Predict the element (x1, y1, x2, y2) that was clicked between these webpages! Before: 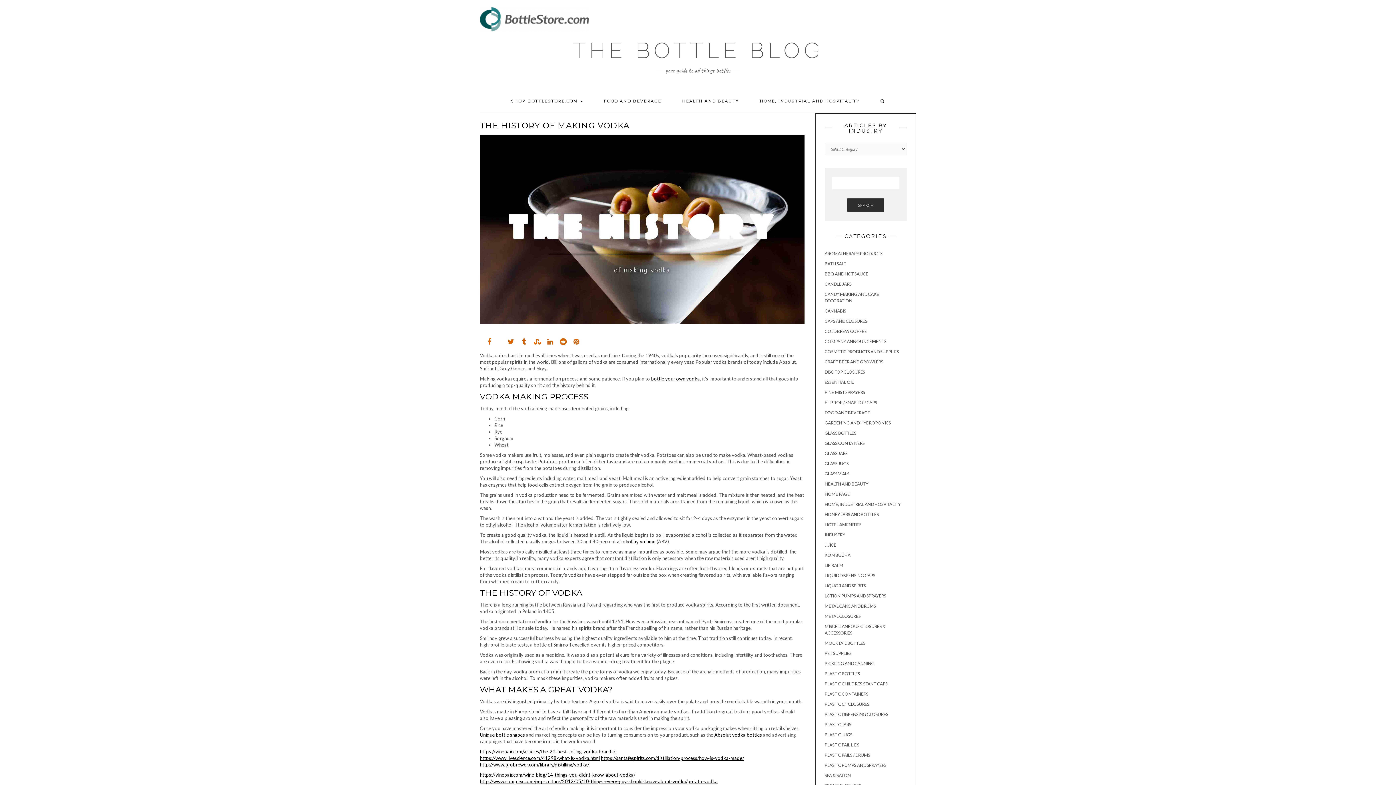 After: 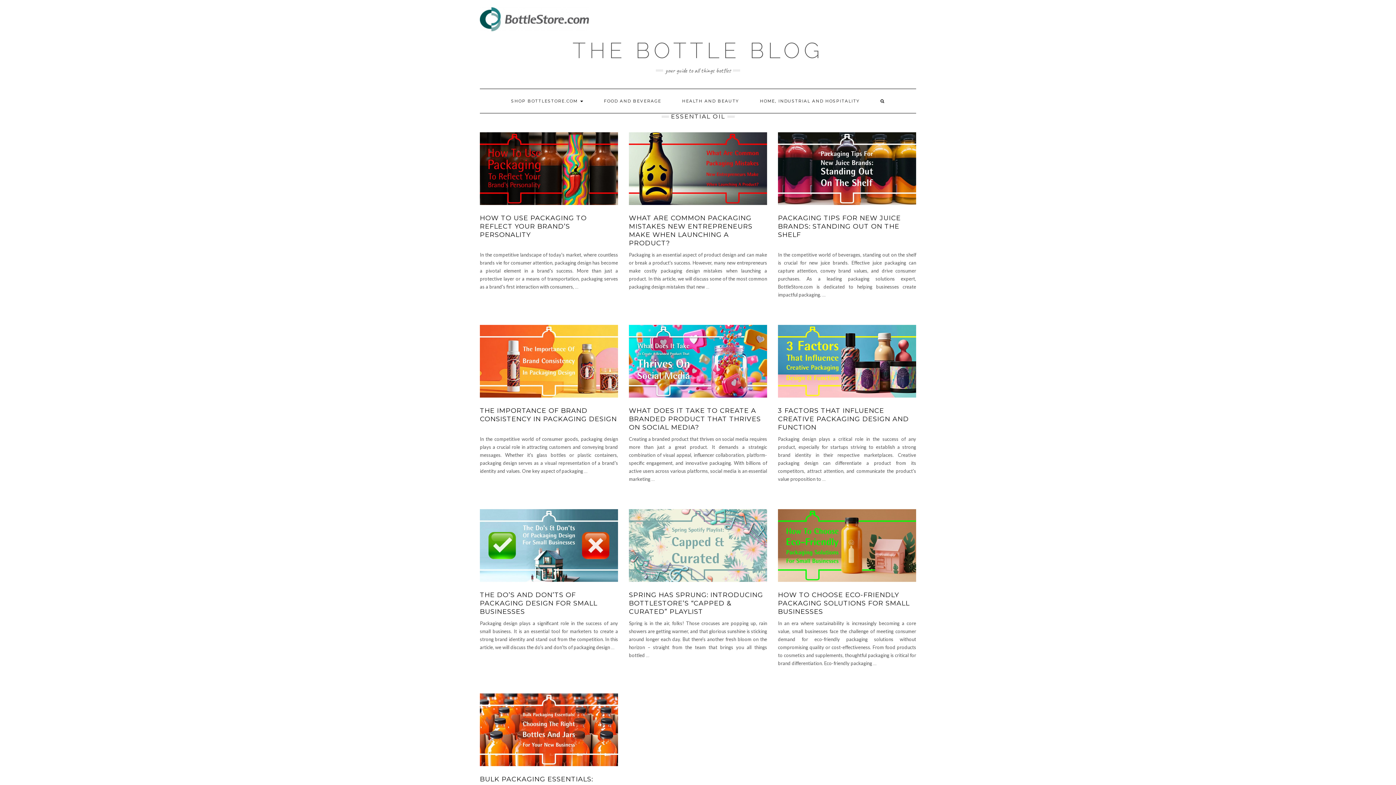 Action: label: ESSENTIAL OIL bbox: (824, 379, 854, 385)